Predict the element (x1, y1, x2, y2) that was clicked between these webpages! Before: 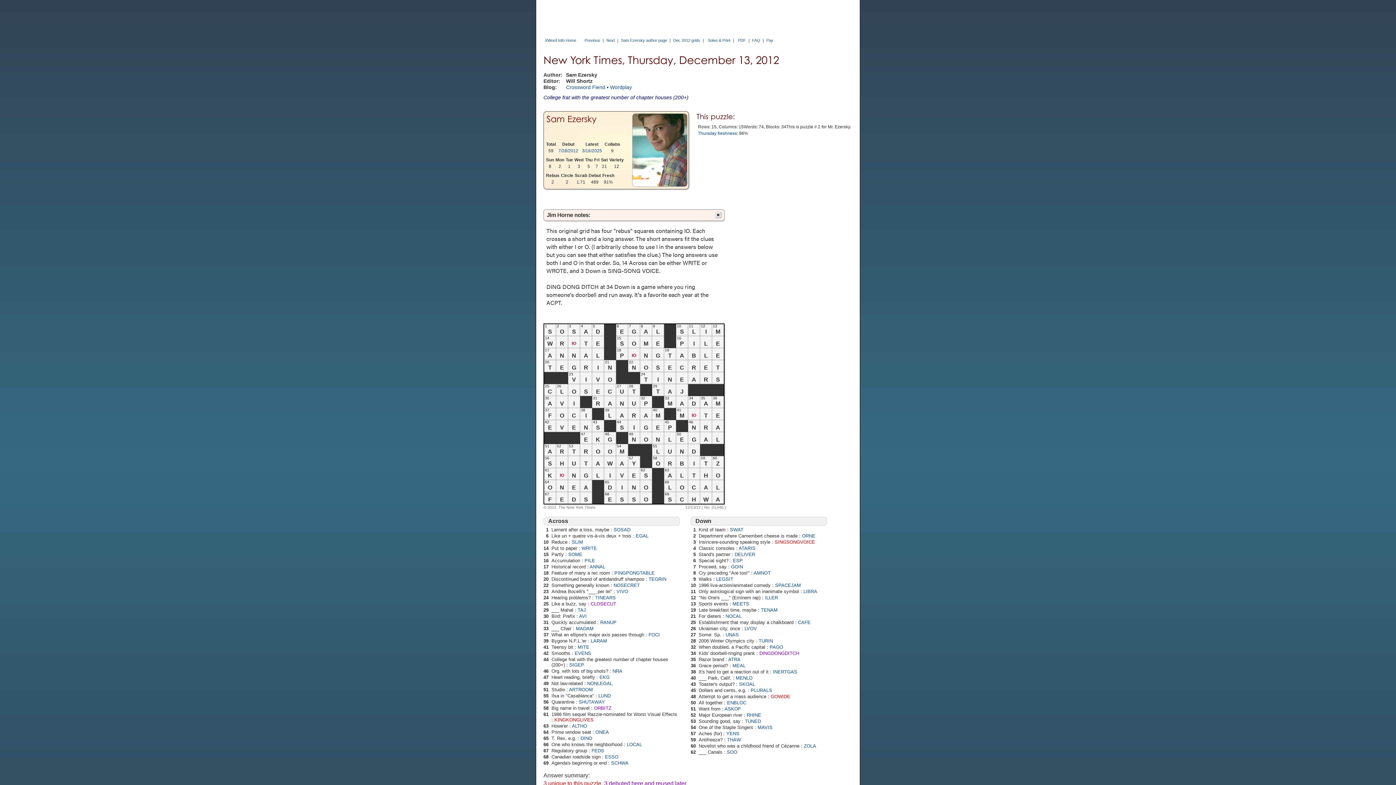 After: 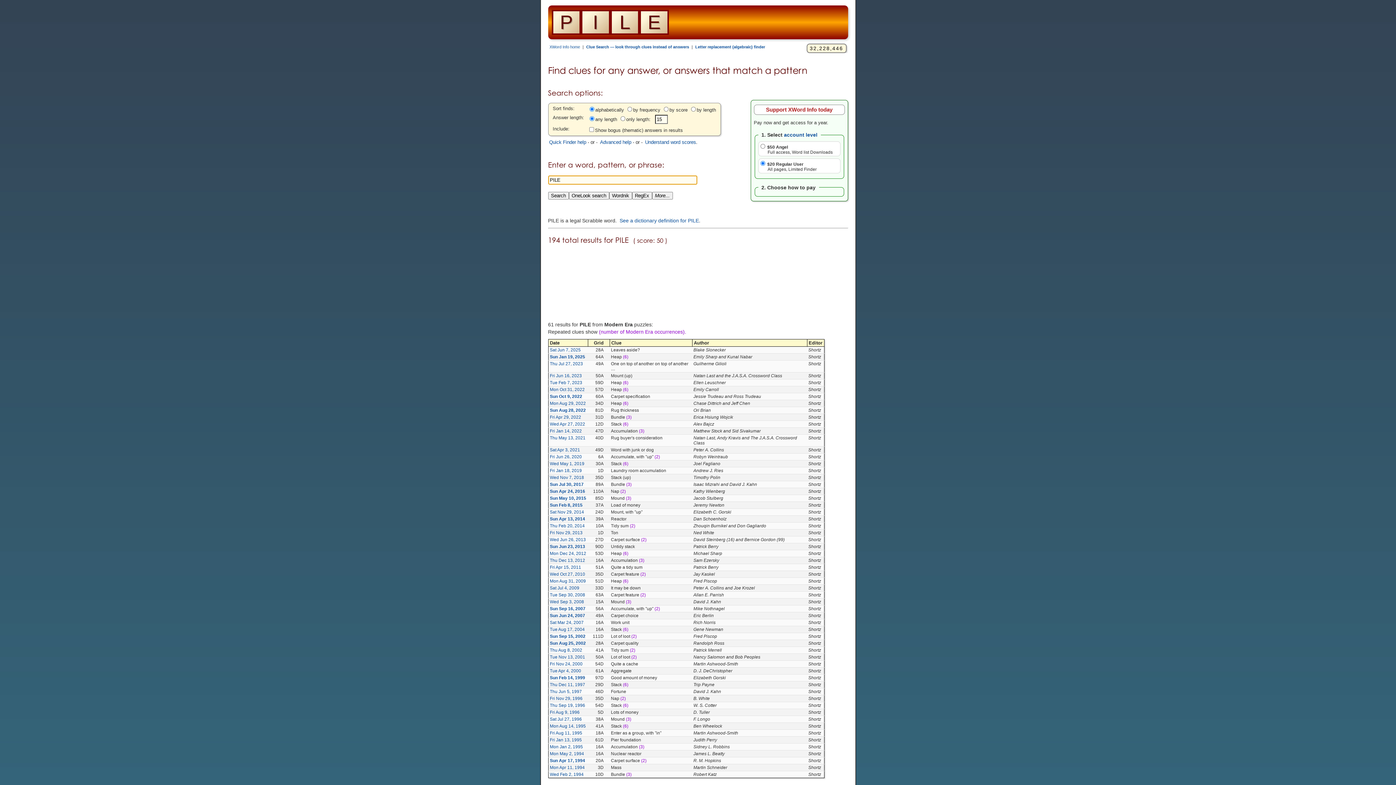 Action: bbox: (584, 558, 595, 563) label: PILE